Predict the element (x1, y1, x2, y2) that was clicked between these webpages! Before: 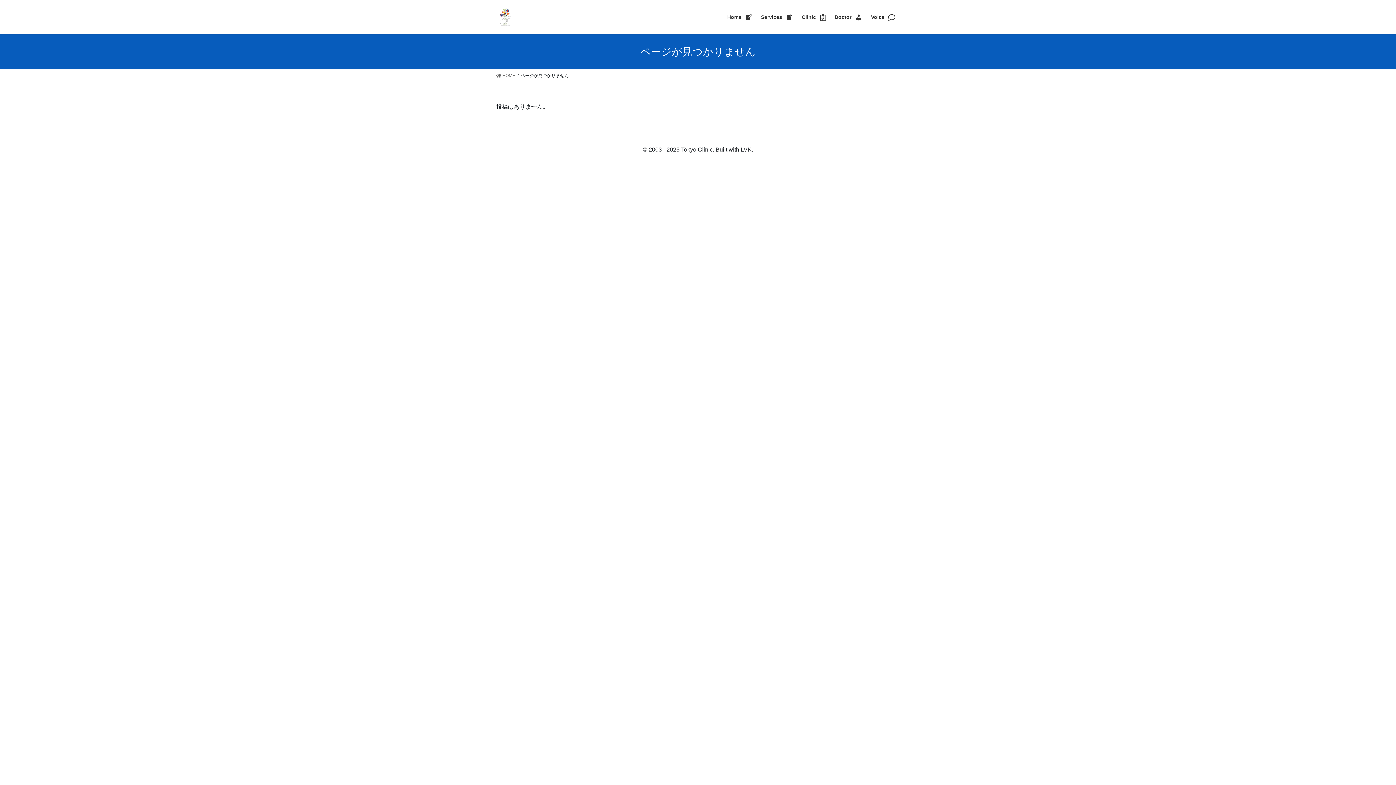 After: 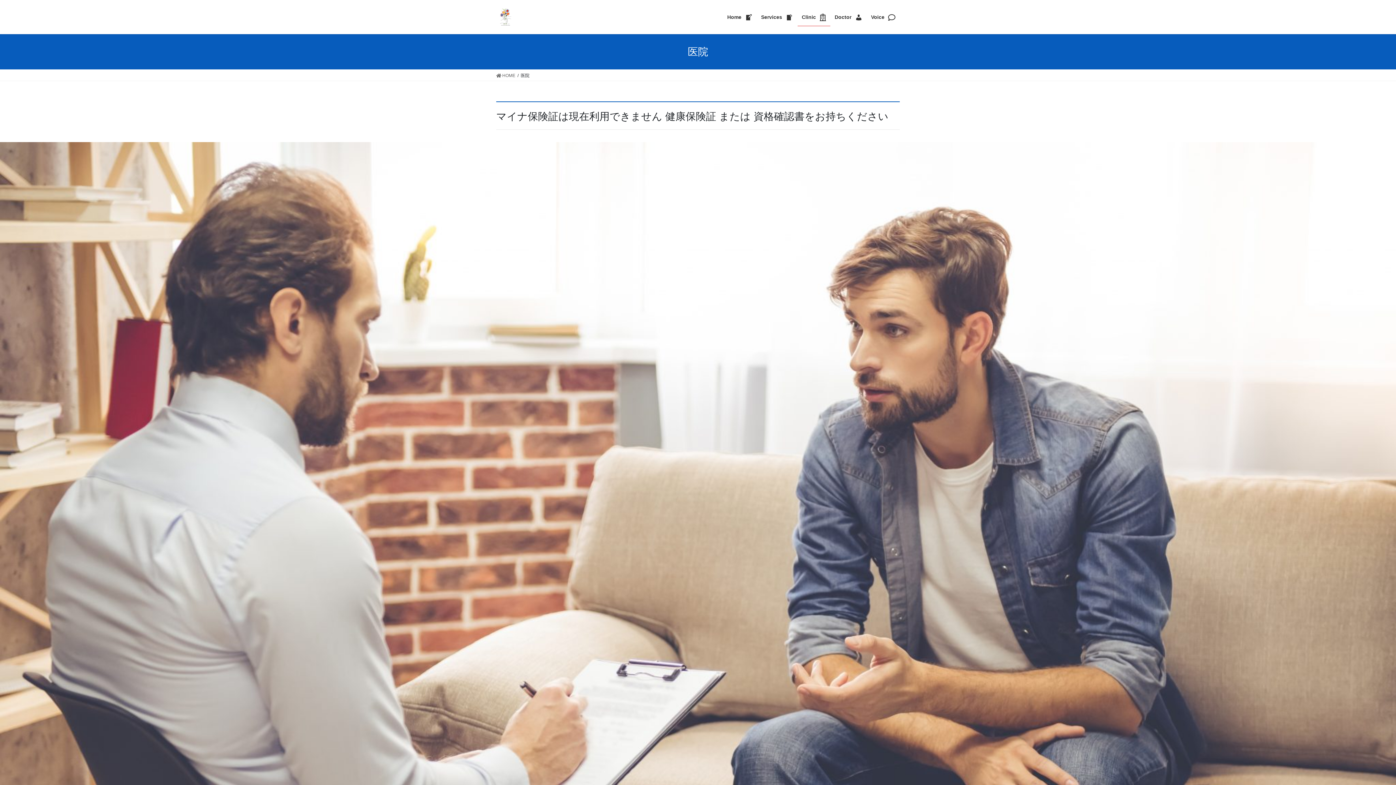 Action: bbox: (797, 8, 830, 26) label: Clinic